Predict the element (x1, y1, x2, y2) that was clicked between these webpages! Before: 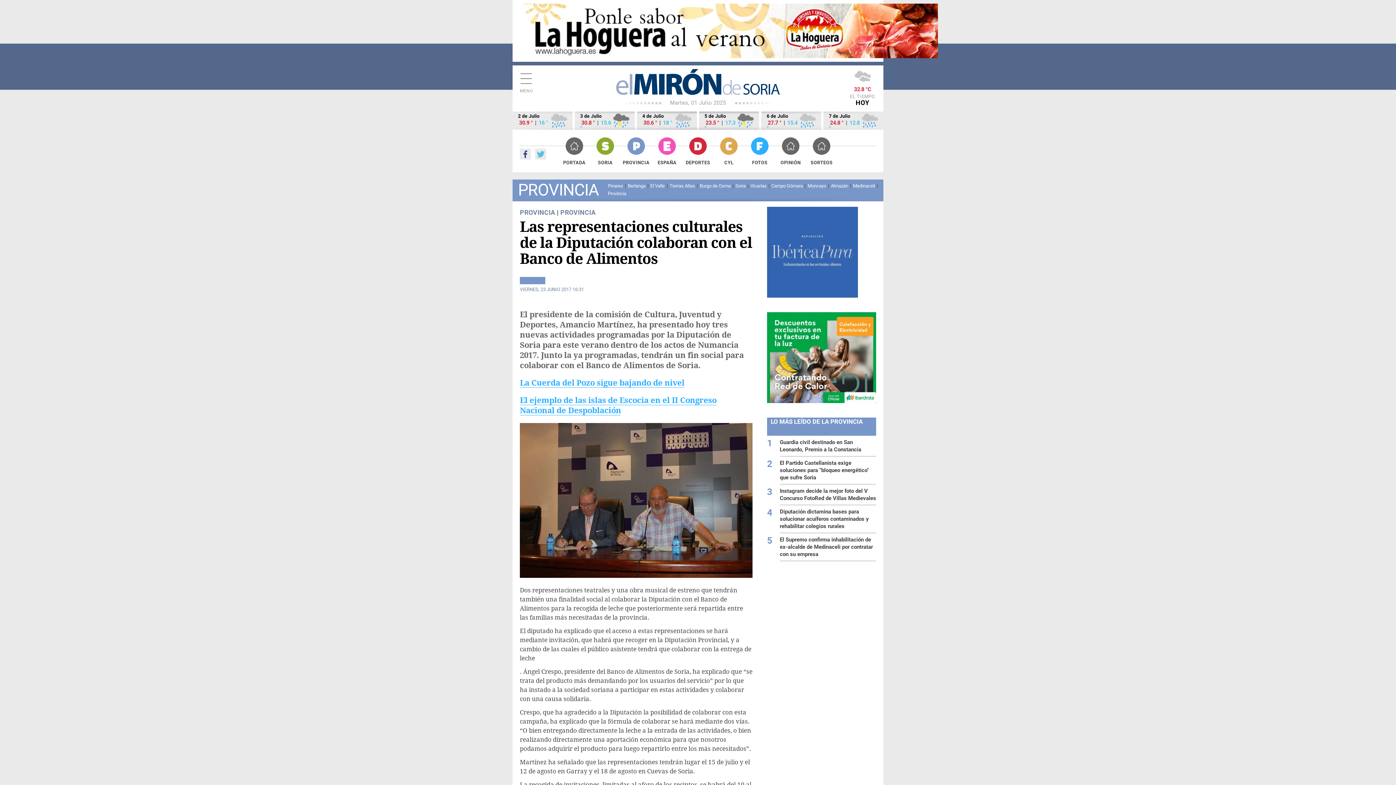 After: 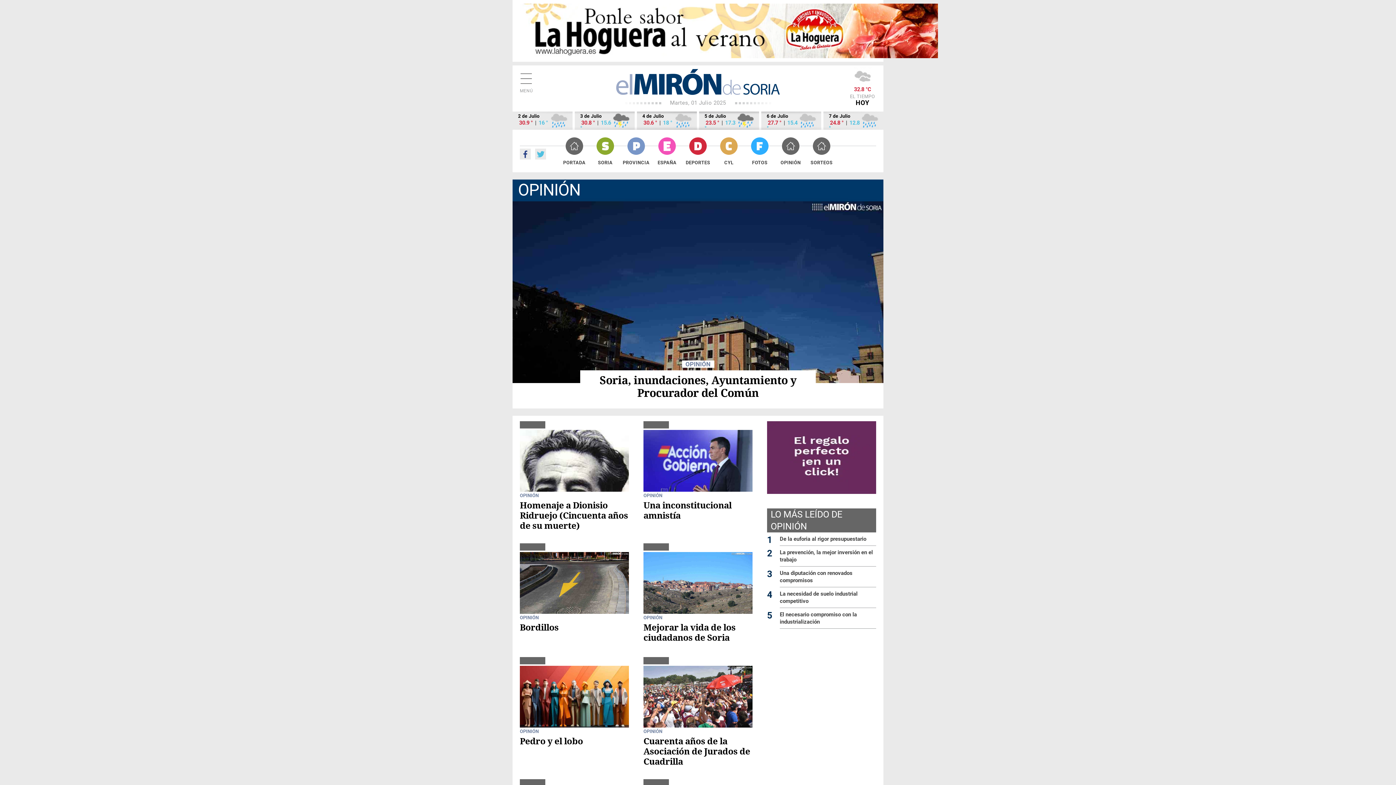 Action: label: OPINIÓN bbox: (775, 137, 806, 166)